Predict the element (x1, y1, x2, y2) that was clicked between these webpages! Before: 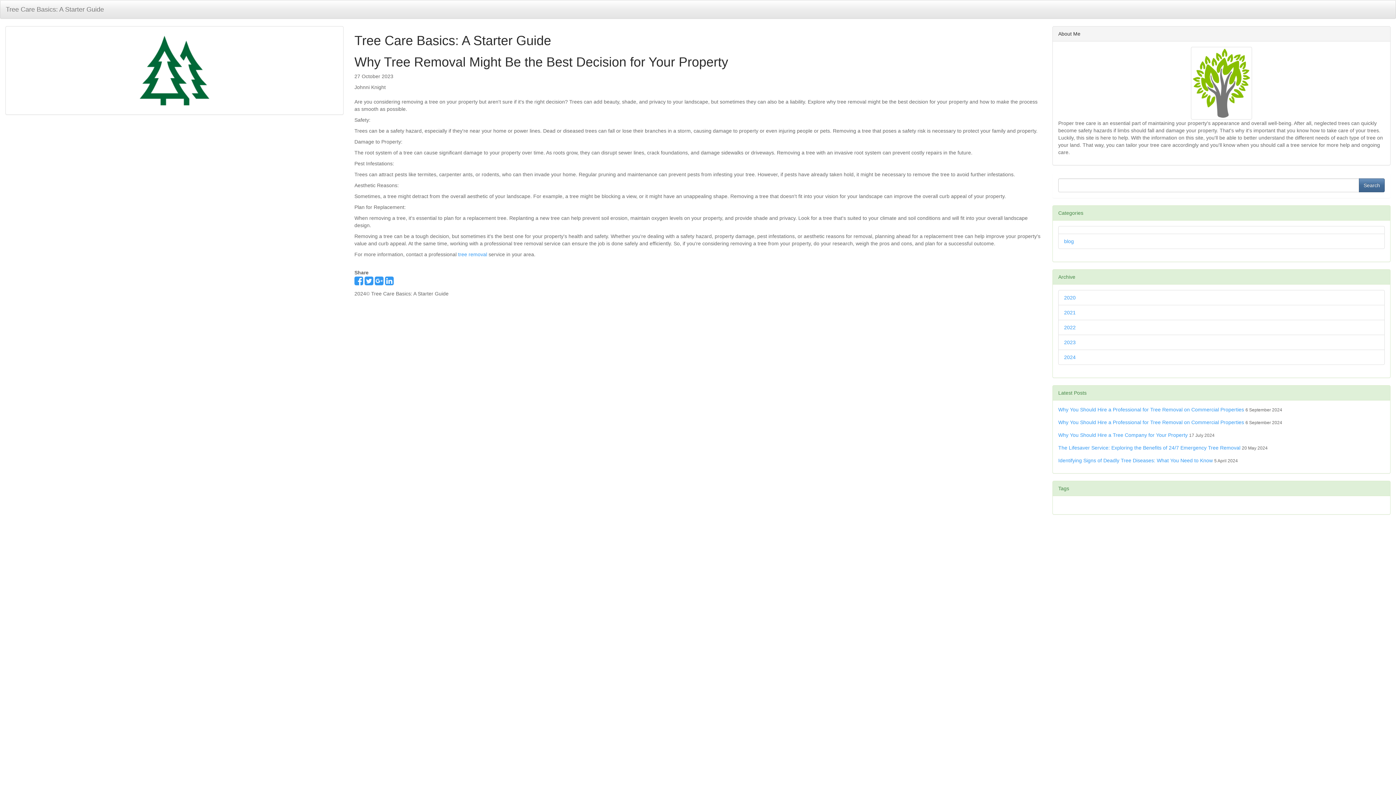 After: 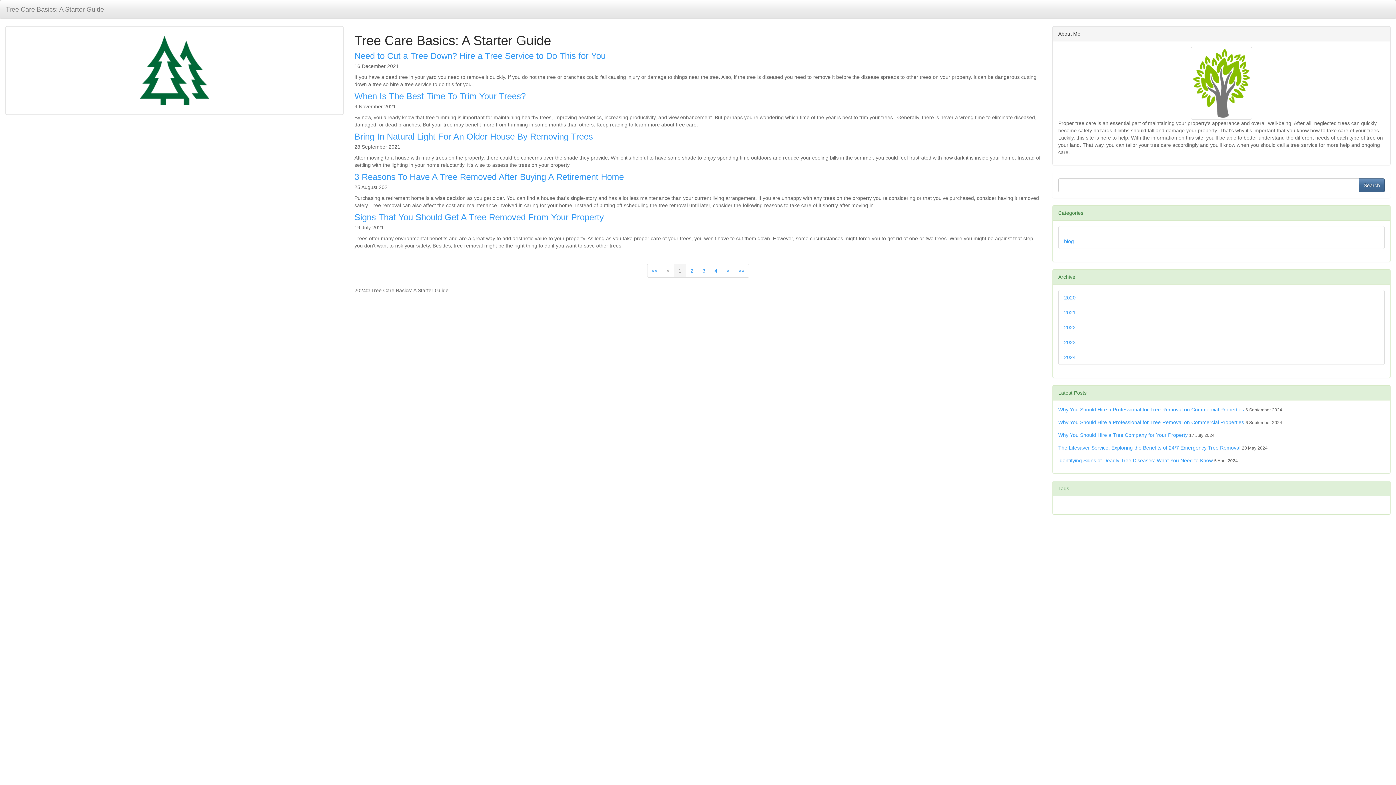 Action: bbox: (1064, 309, 1076, 315) label: 2021